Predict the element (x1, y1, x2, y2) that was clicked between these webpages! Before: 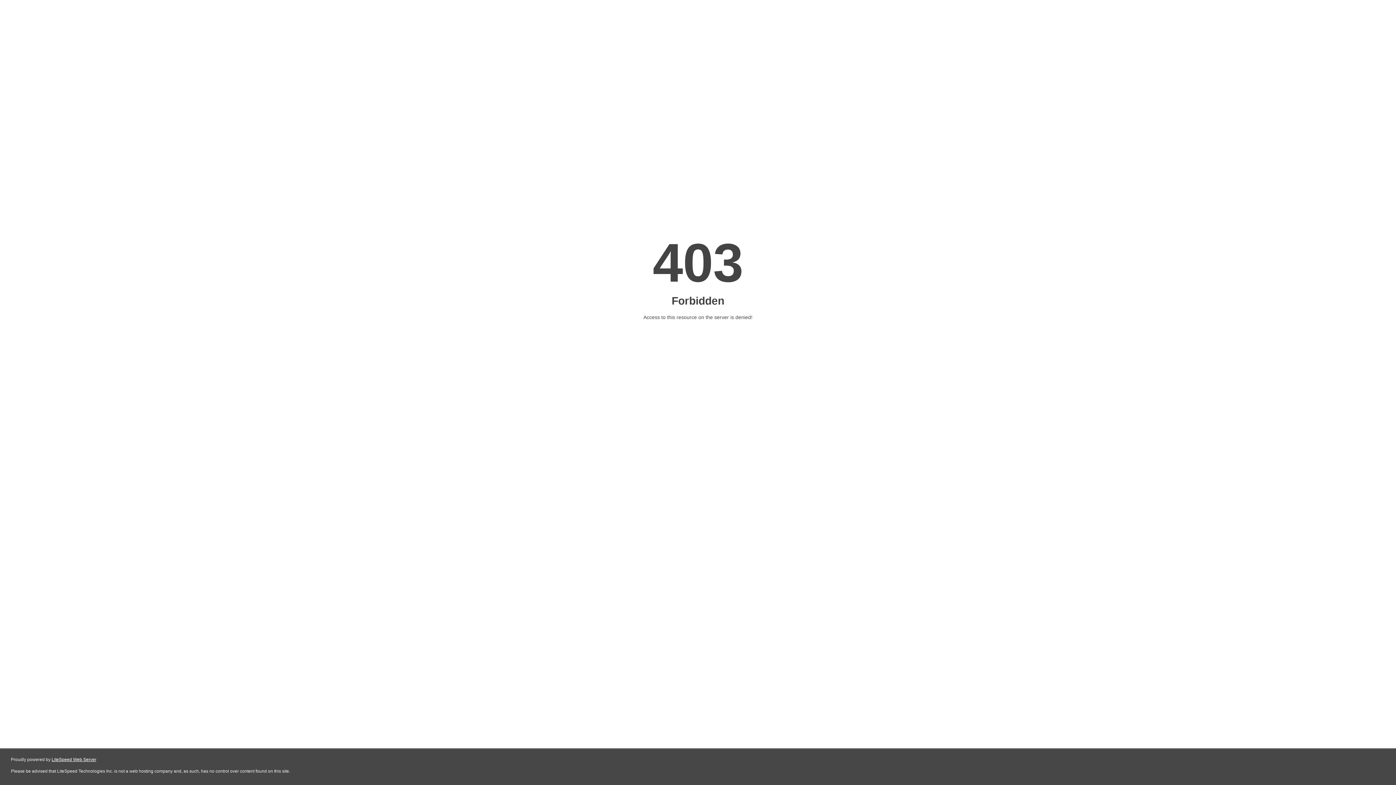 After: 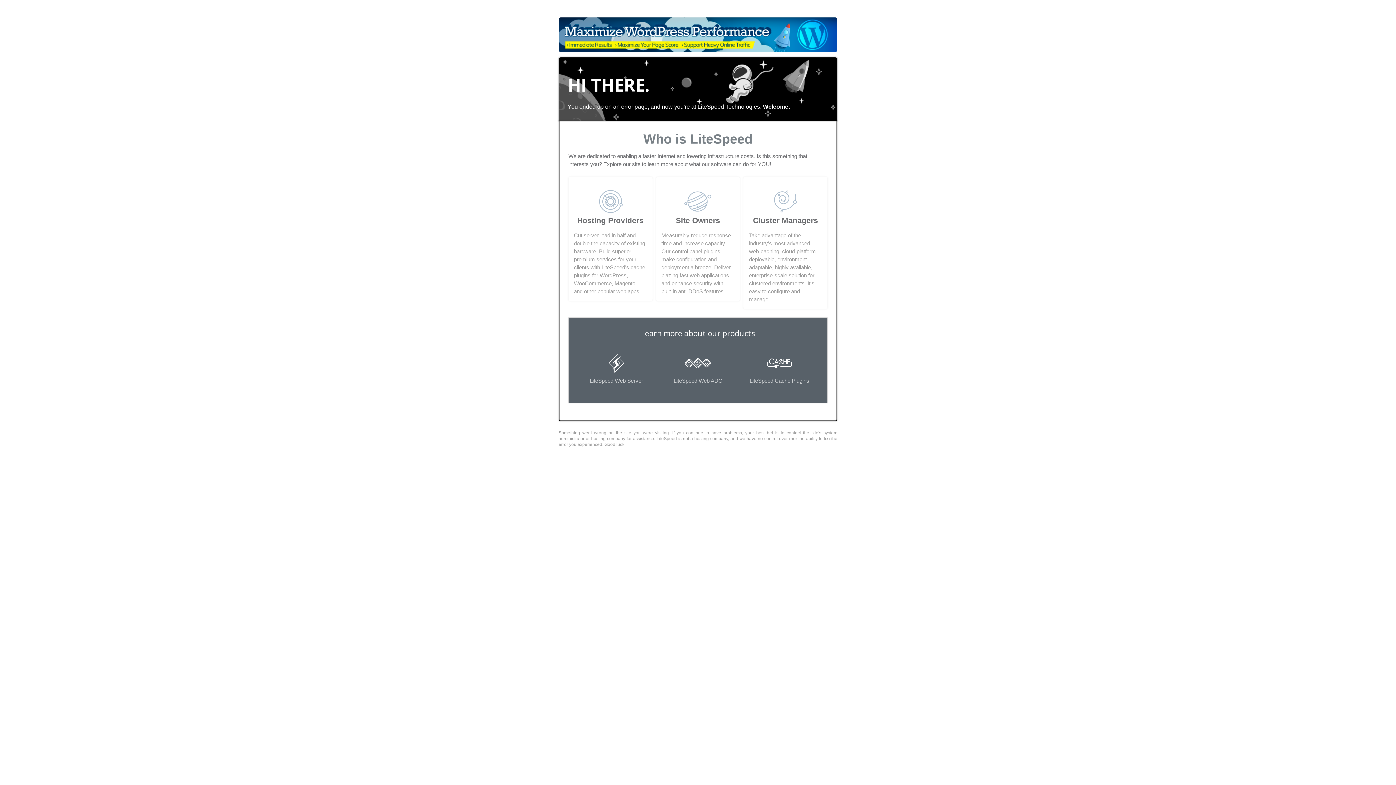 Action: label: LiteSpeed Web Server bbox: (51, 757, 96, 762)